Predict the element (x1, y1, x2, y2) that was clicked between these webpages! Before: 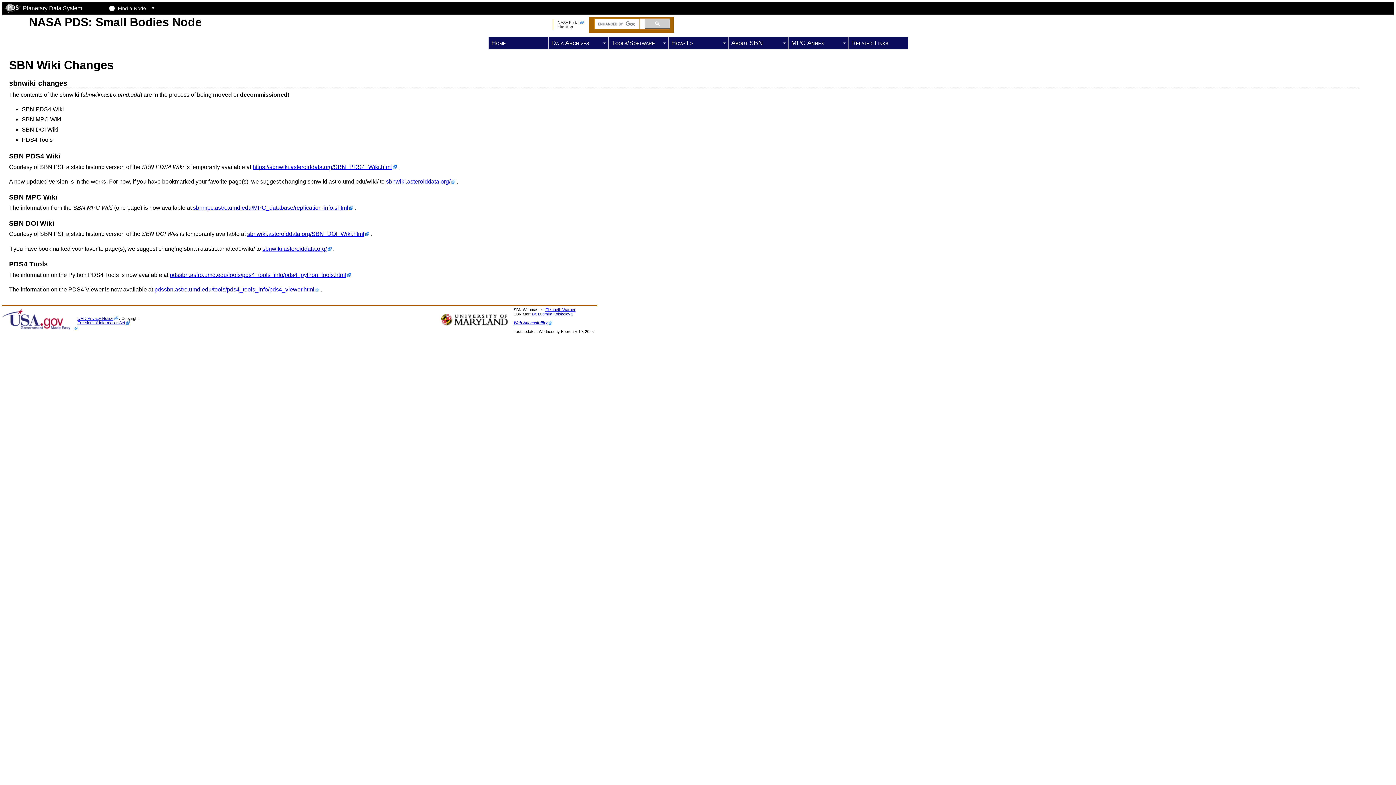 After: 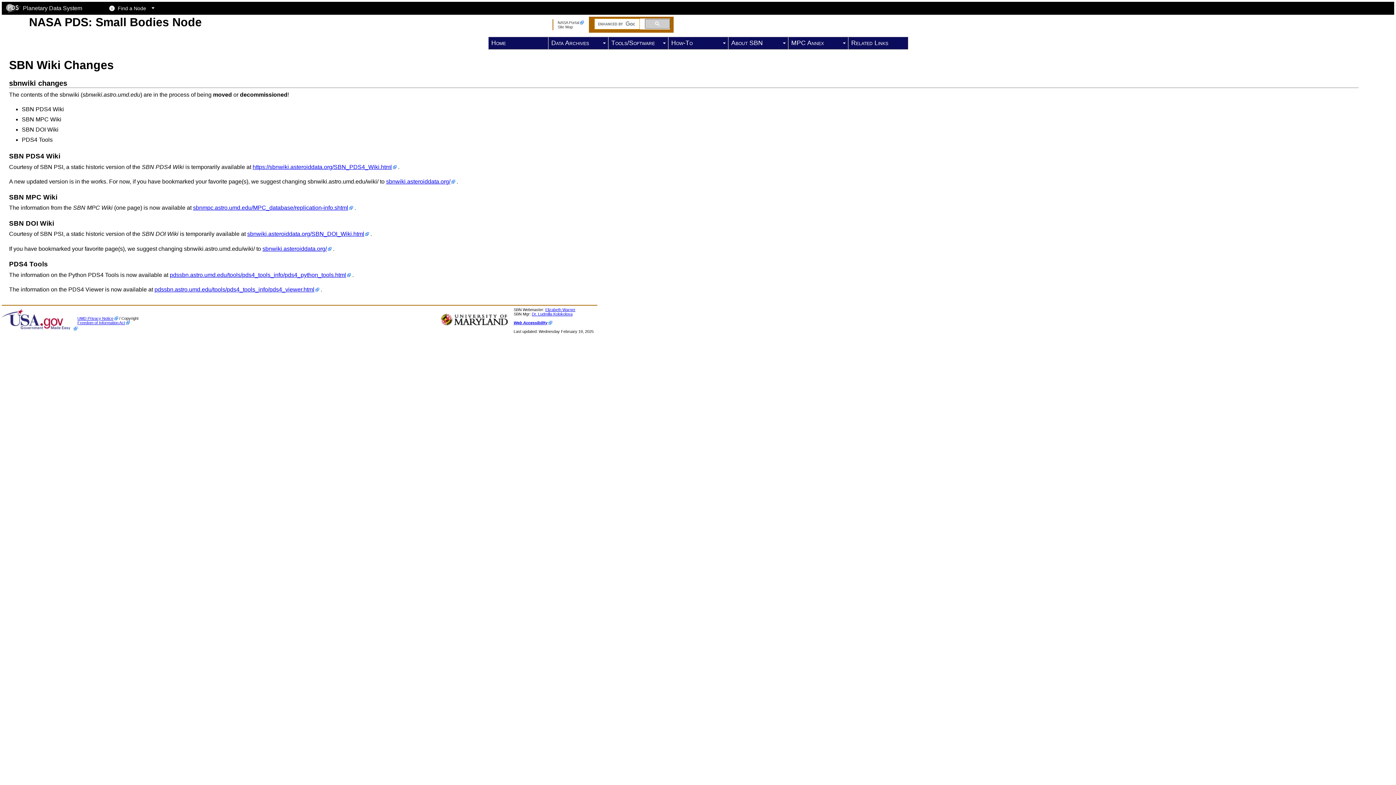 Action: label: About SBN bbox: (728, 36, 788, 49)